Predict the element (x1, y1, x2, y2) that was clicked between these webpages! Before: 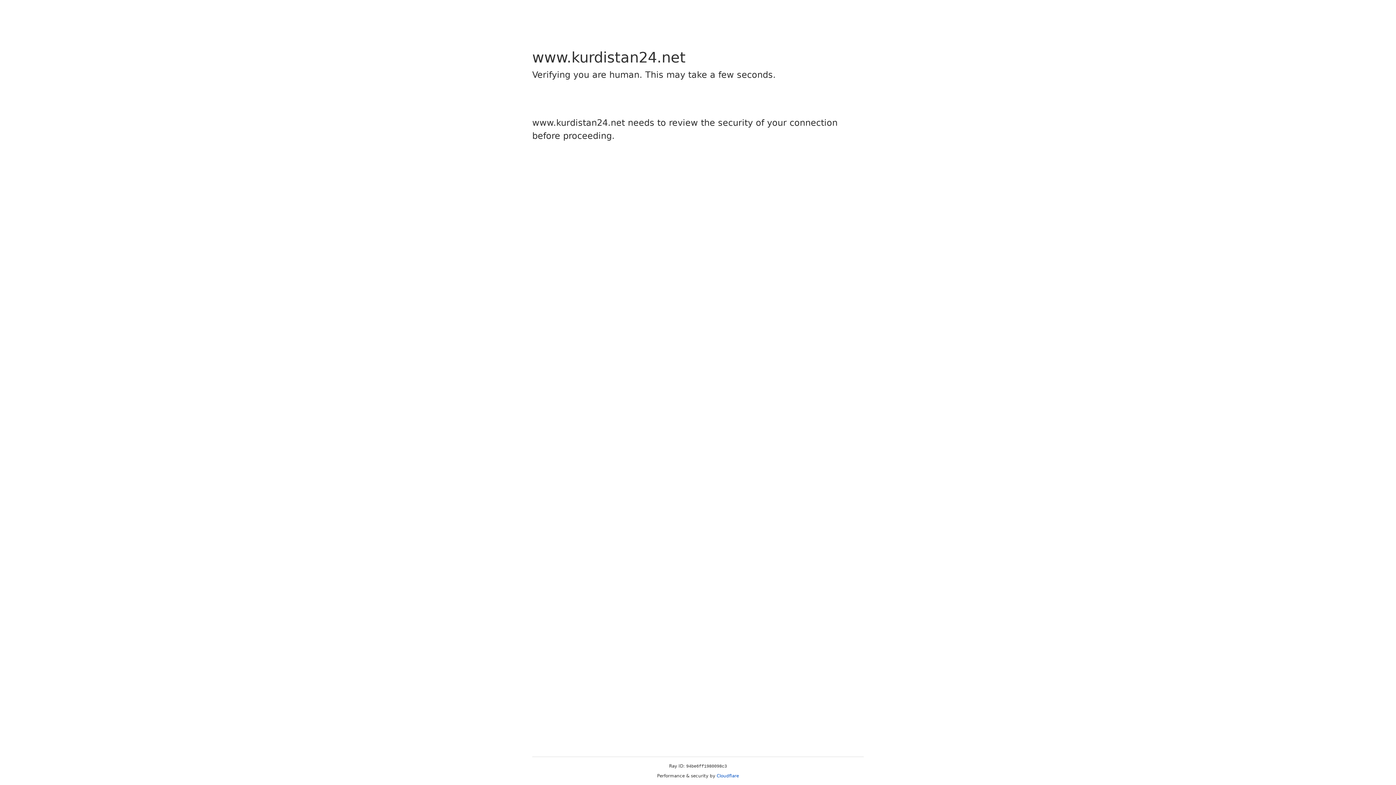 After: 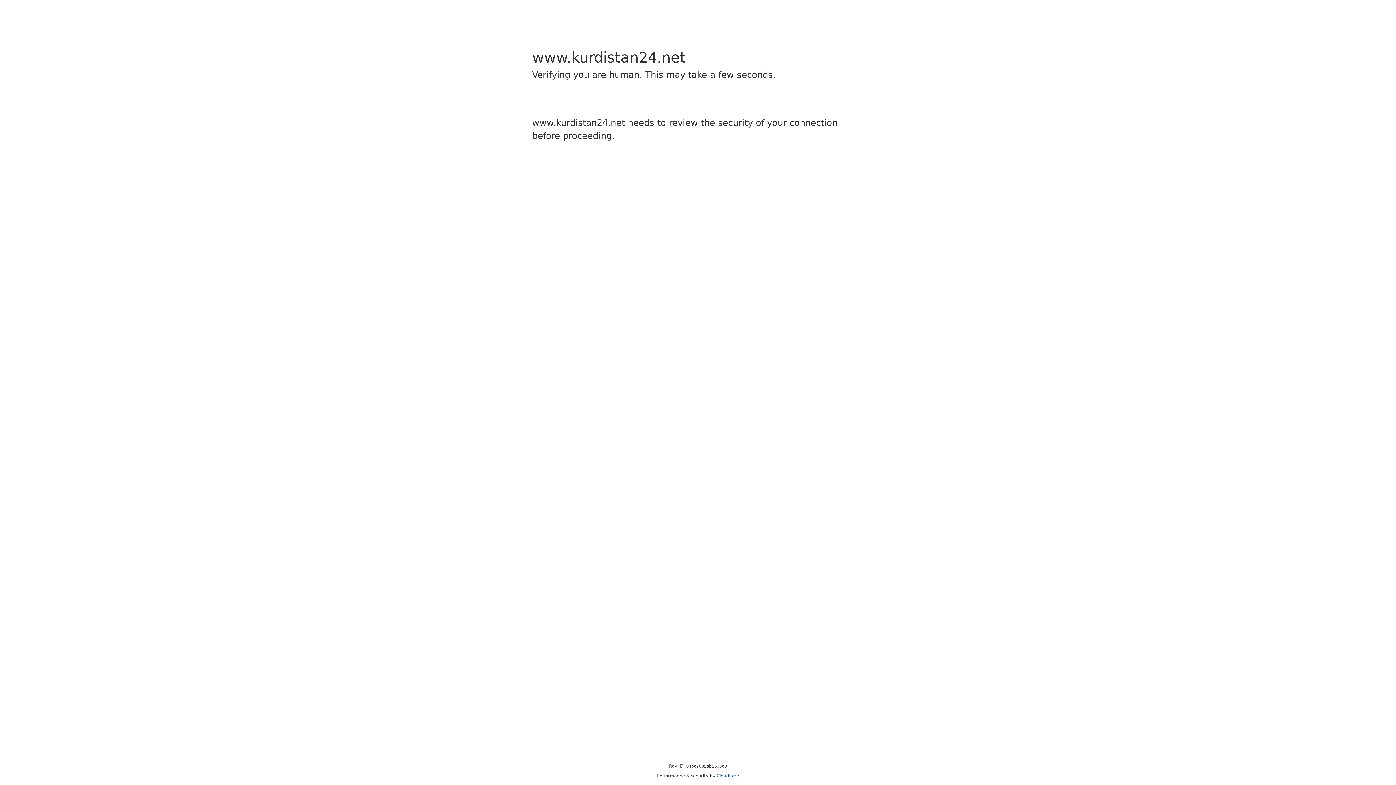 Action: bbox: (716, 773, 739, 778) label: Cloudflare